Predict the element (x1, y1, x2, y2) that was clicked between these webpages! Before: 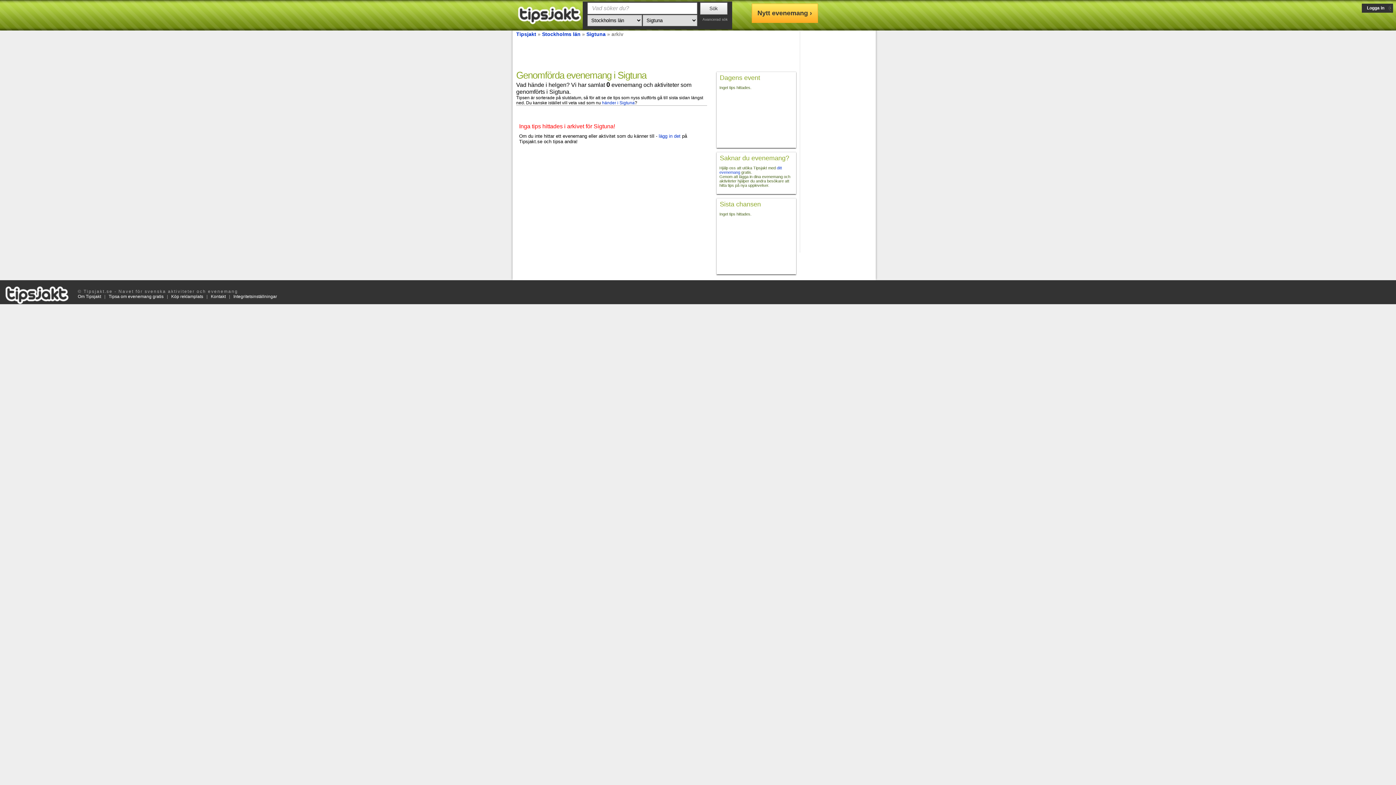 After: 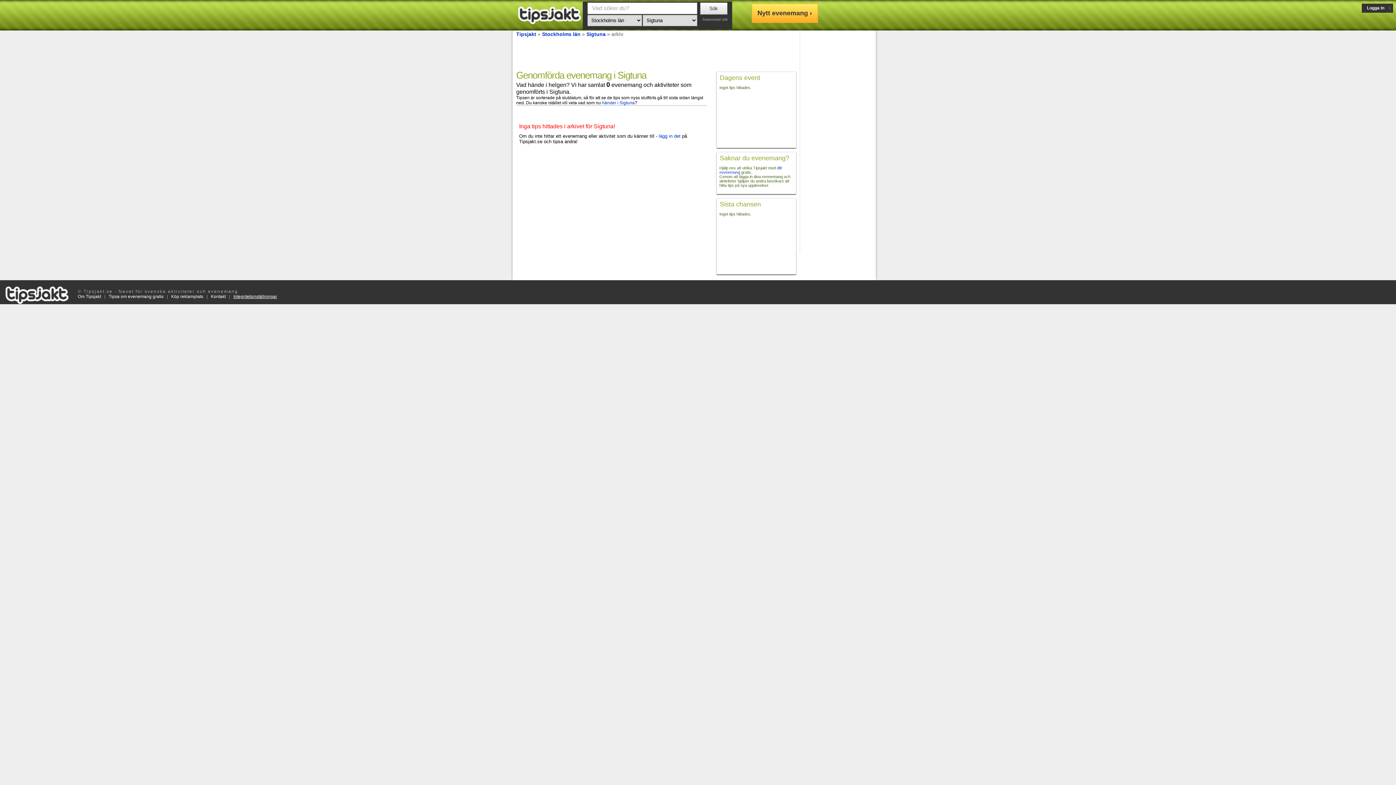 Action: label: Integritetsinställningar bbox: (233, 294, 277, 299)